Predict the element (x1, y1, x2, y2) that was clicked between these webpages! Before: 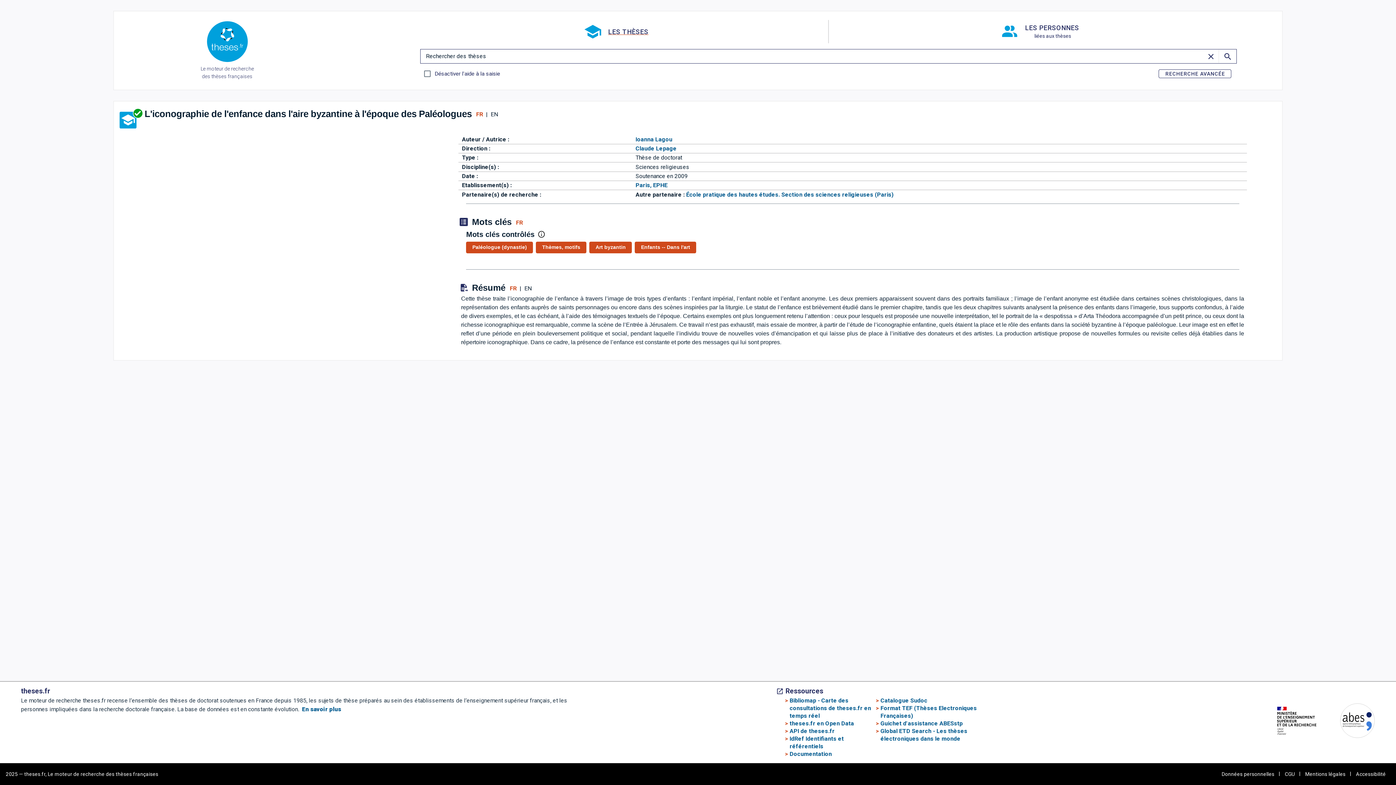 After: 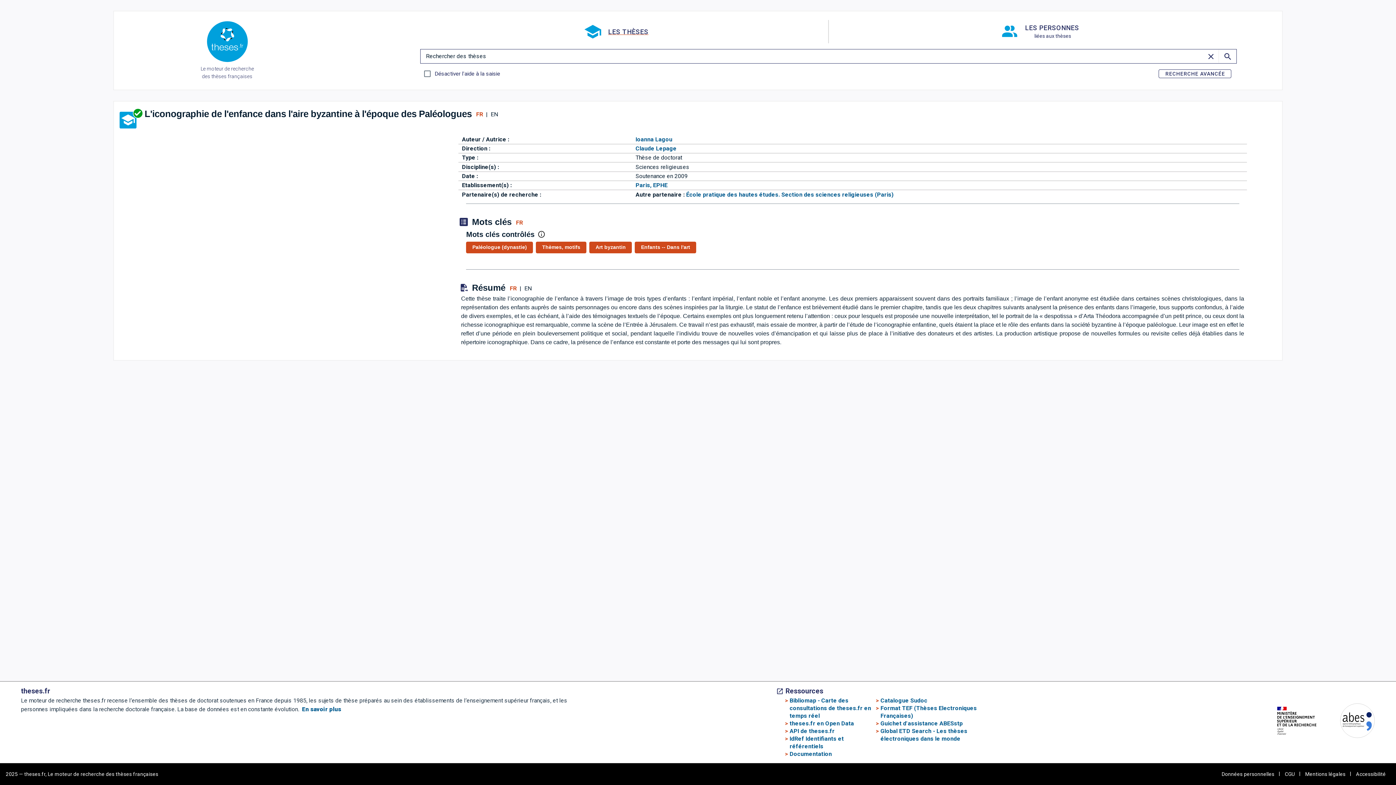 Action: label: Documentation bbox: (789, 750, 832, 757)